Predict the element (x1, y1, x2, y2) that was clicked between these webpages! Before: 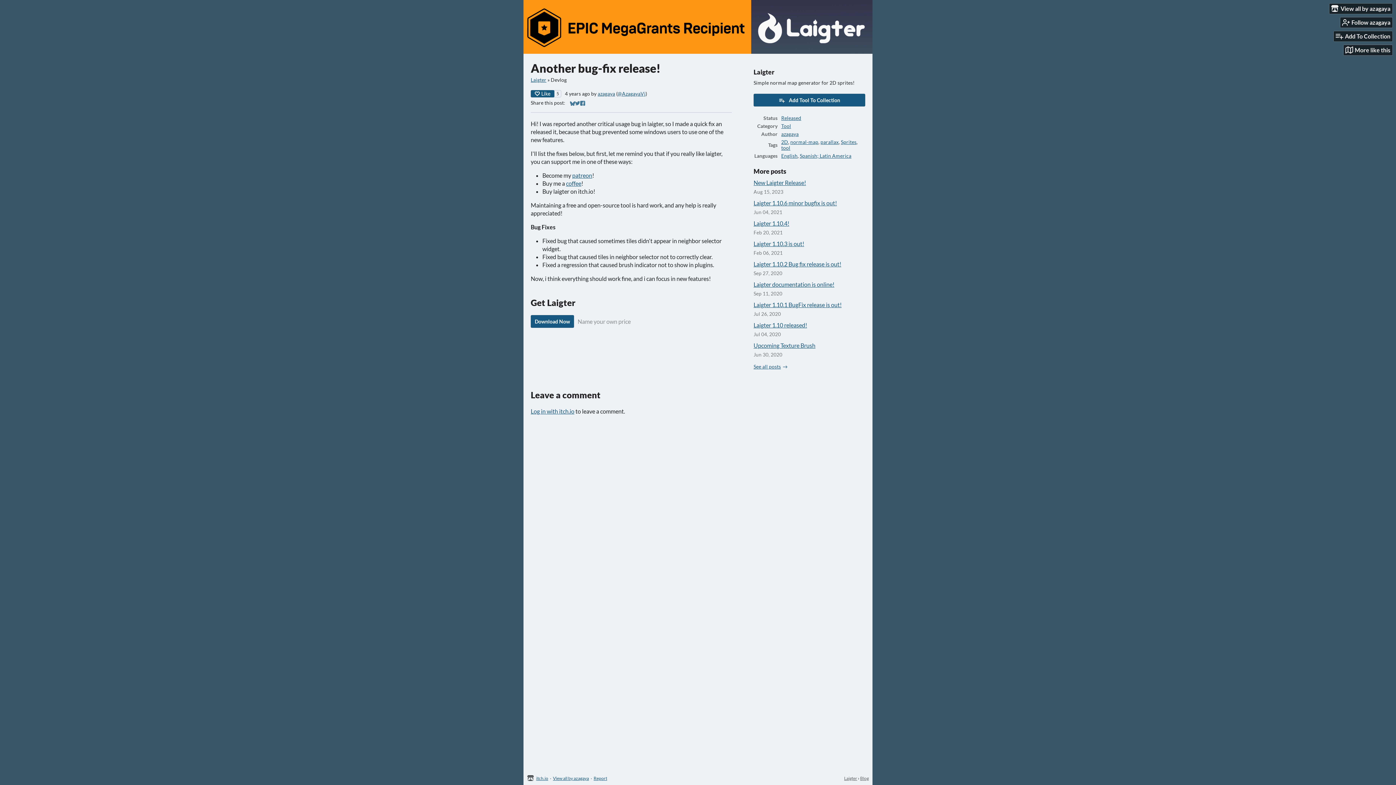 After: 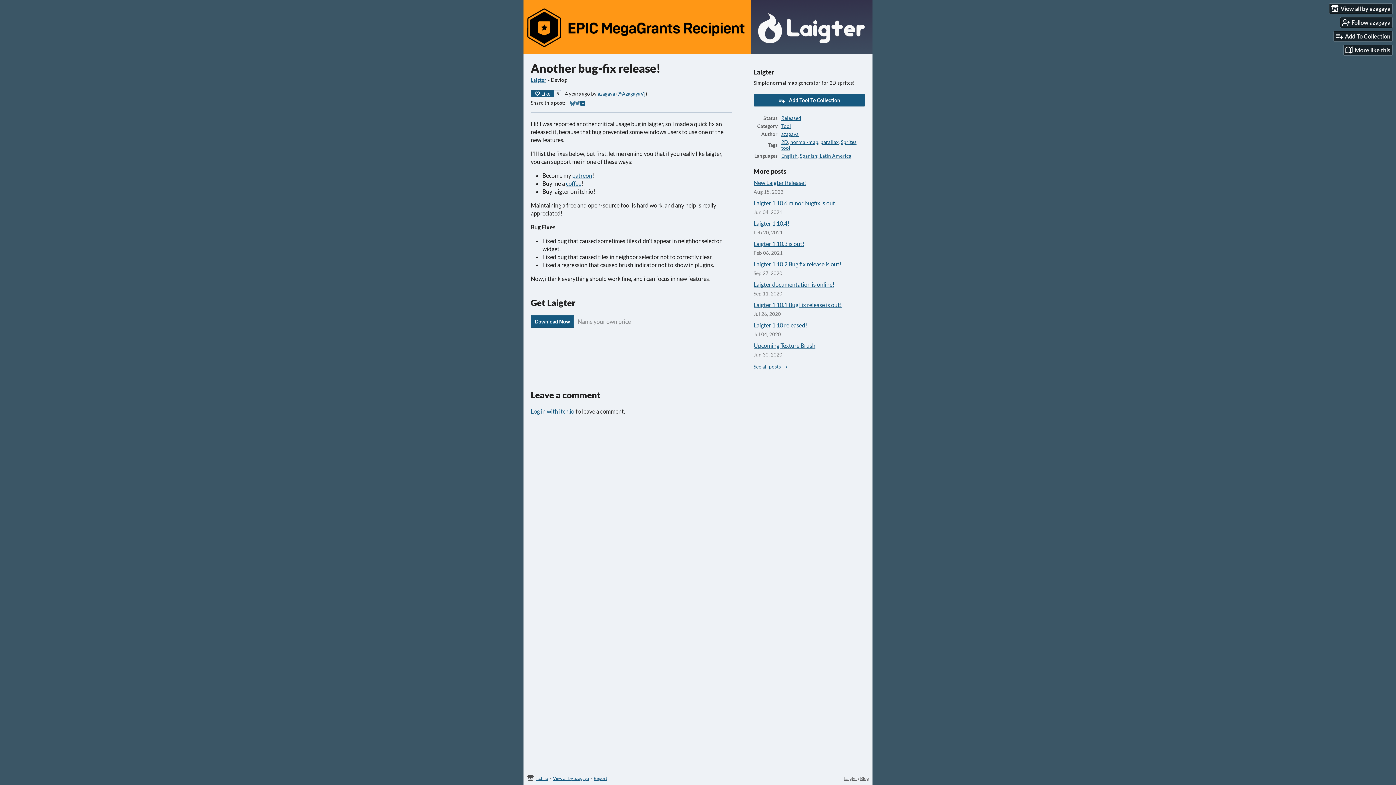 Action: label: Share on Facebook bbox: (580, 100, 585, 106)